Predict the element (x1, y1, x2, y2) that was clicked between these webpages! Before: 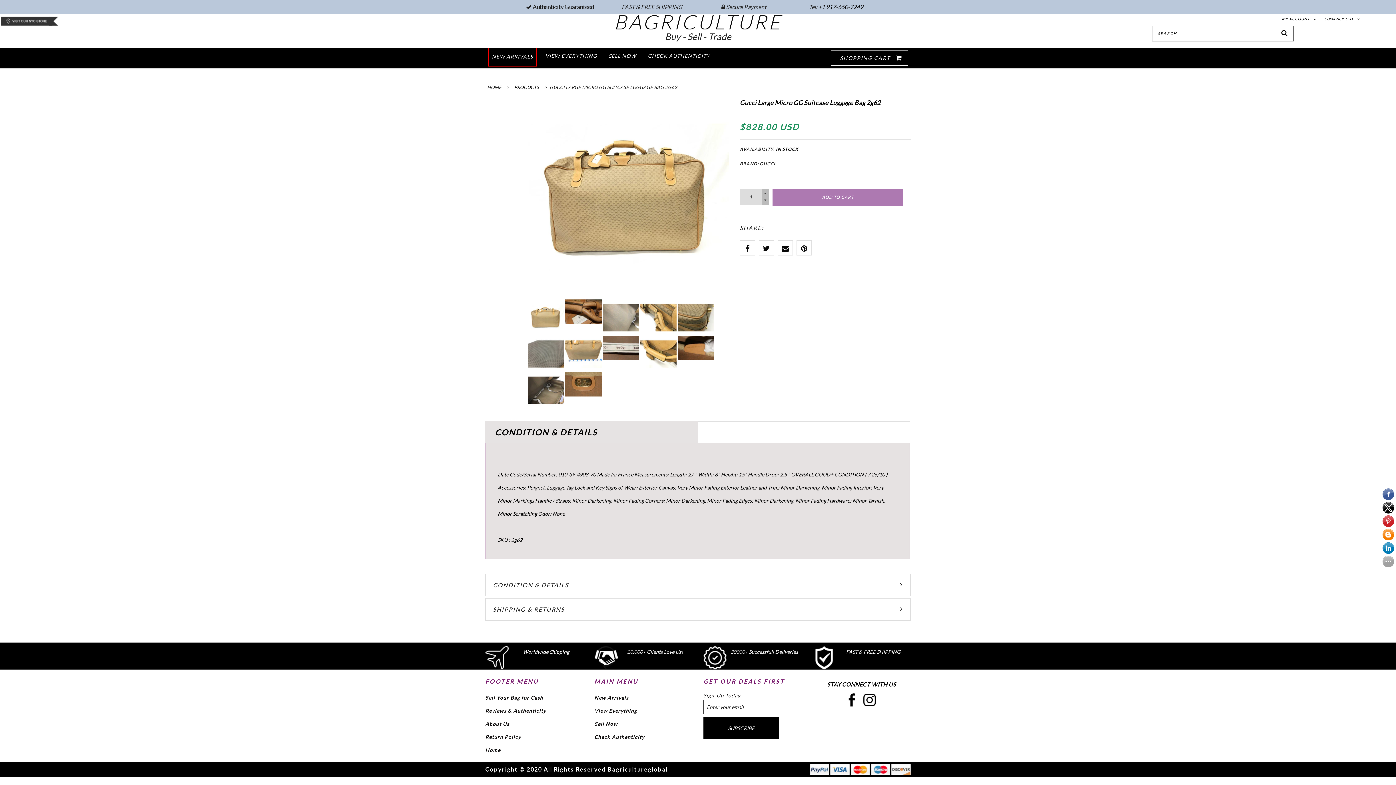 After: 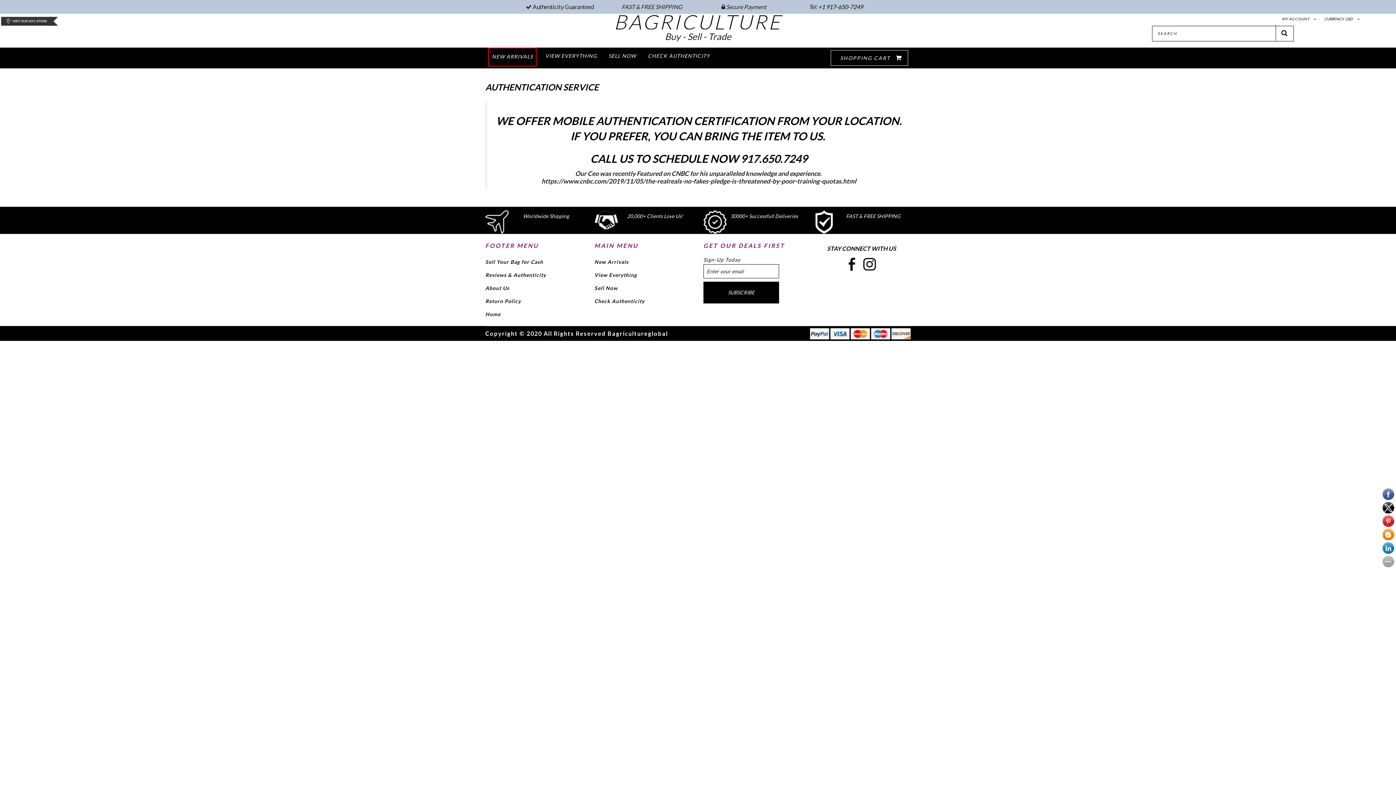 Action: bbox: (645, 47, 713, 65) label: CHECK AUTHENTICITY